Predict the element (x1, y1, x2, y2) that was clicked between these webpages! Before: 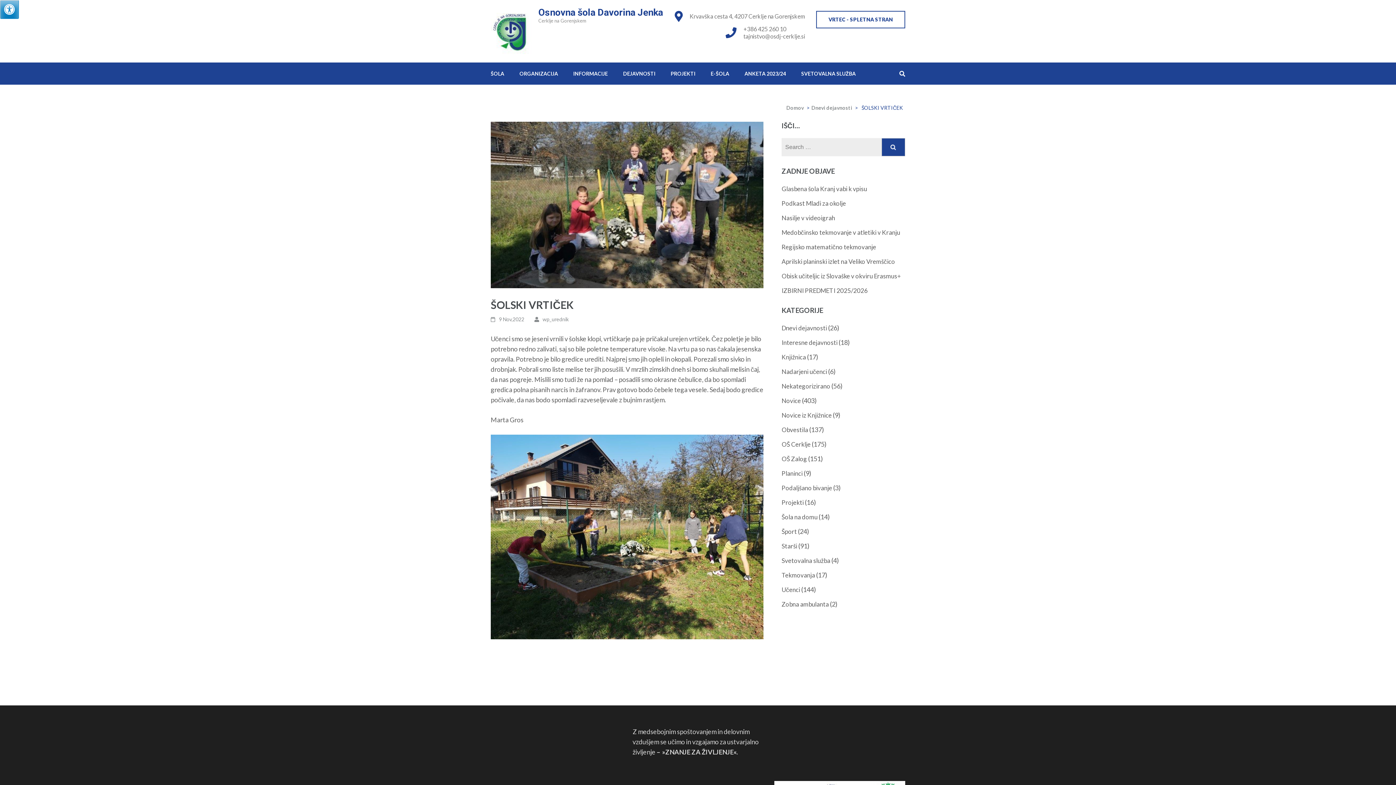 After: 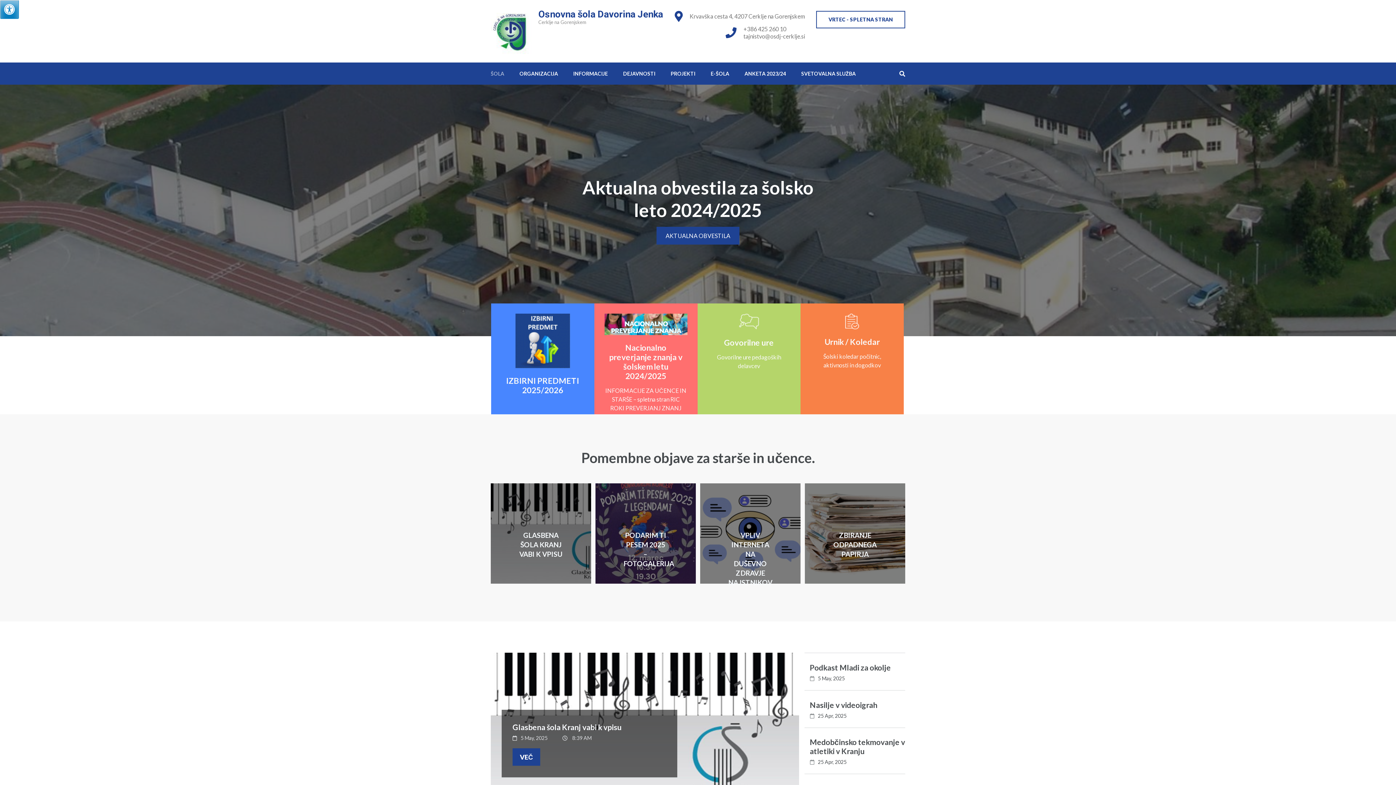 Action: bbox: (538, 18, 663, 23) label: Cerklje na Gorenjskem